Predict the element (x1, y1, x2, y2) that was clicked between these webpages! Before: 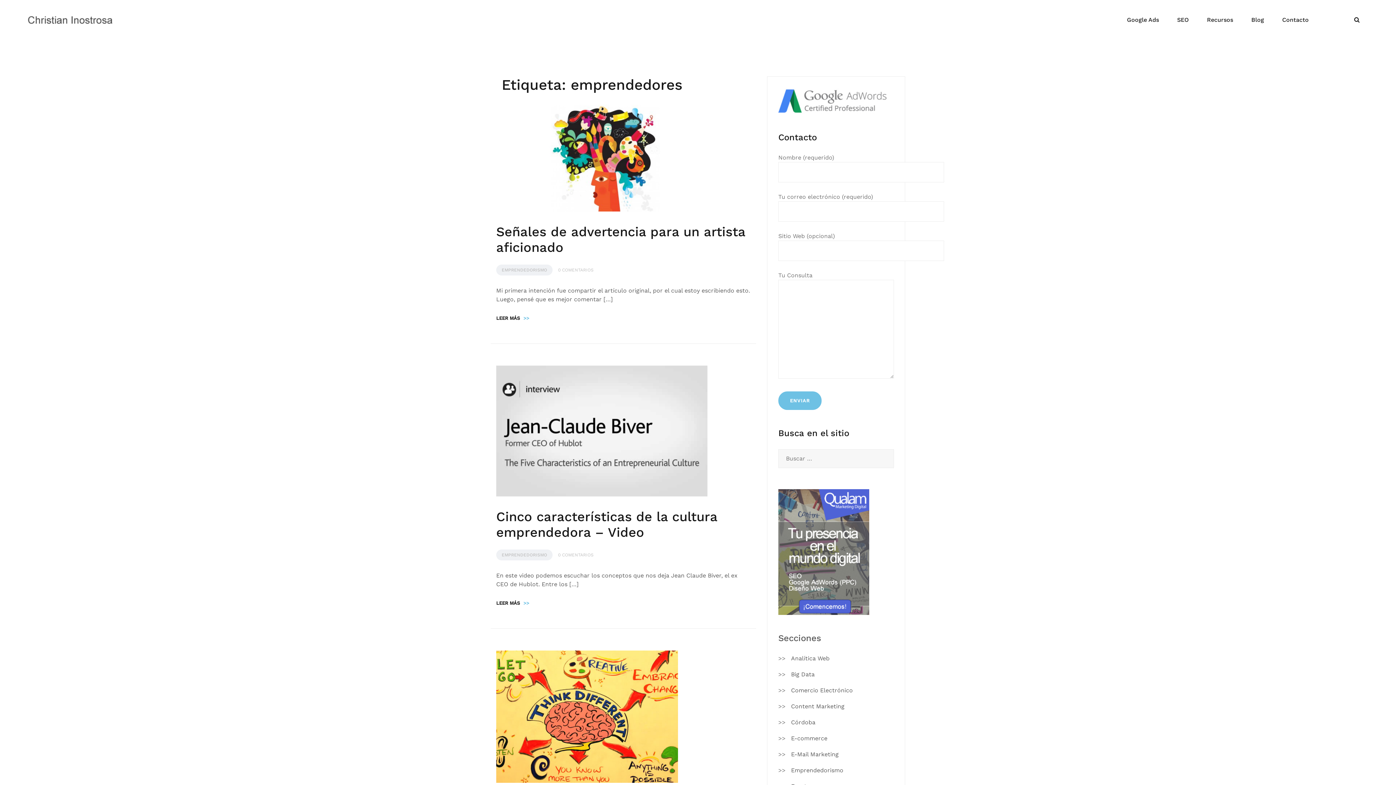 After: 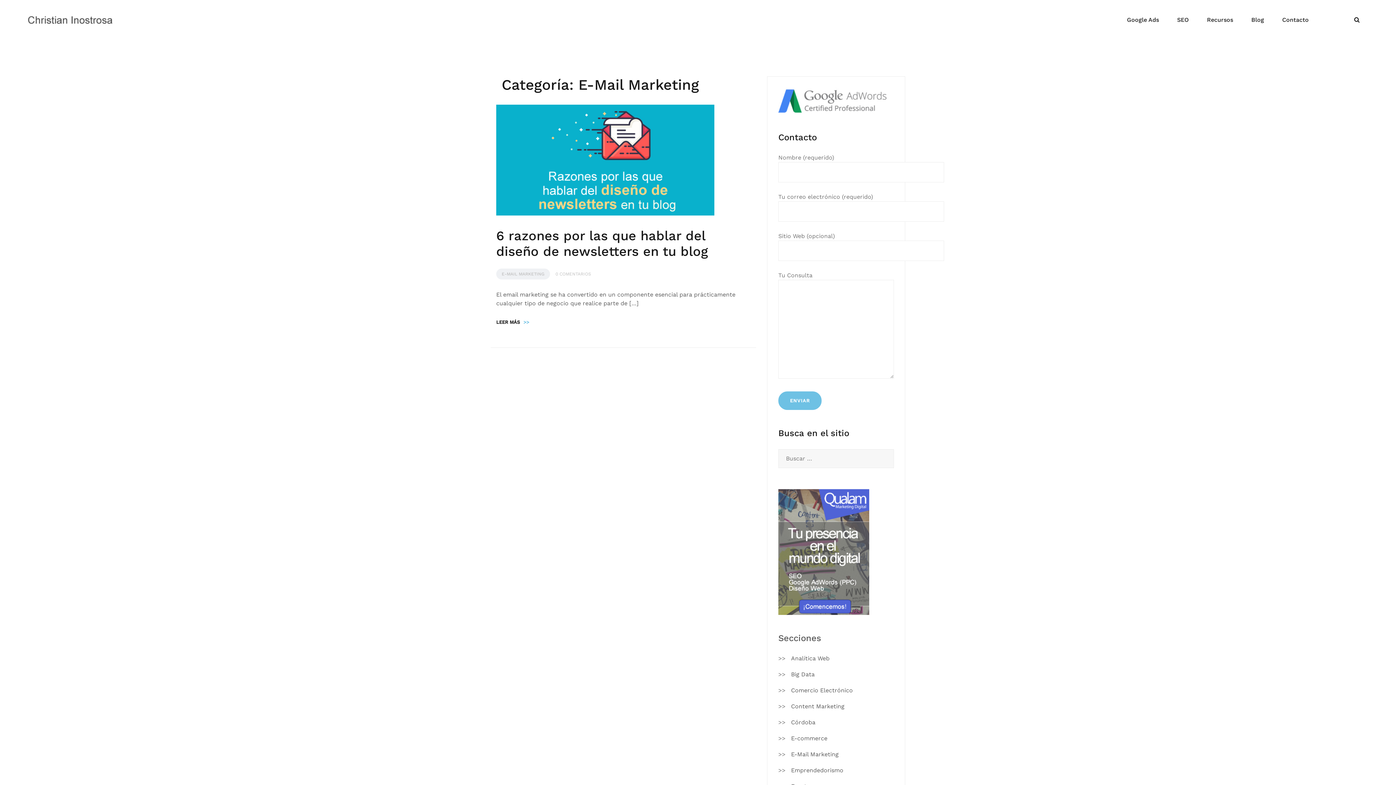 Action: bbox: (791, 750, 838, 759) label: E-Mail Marketing